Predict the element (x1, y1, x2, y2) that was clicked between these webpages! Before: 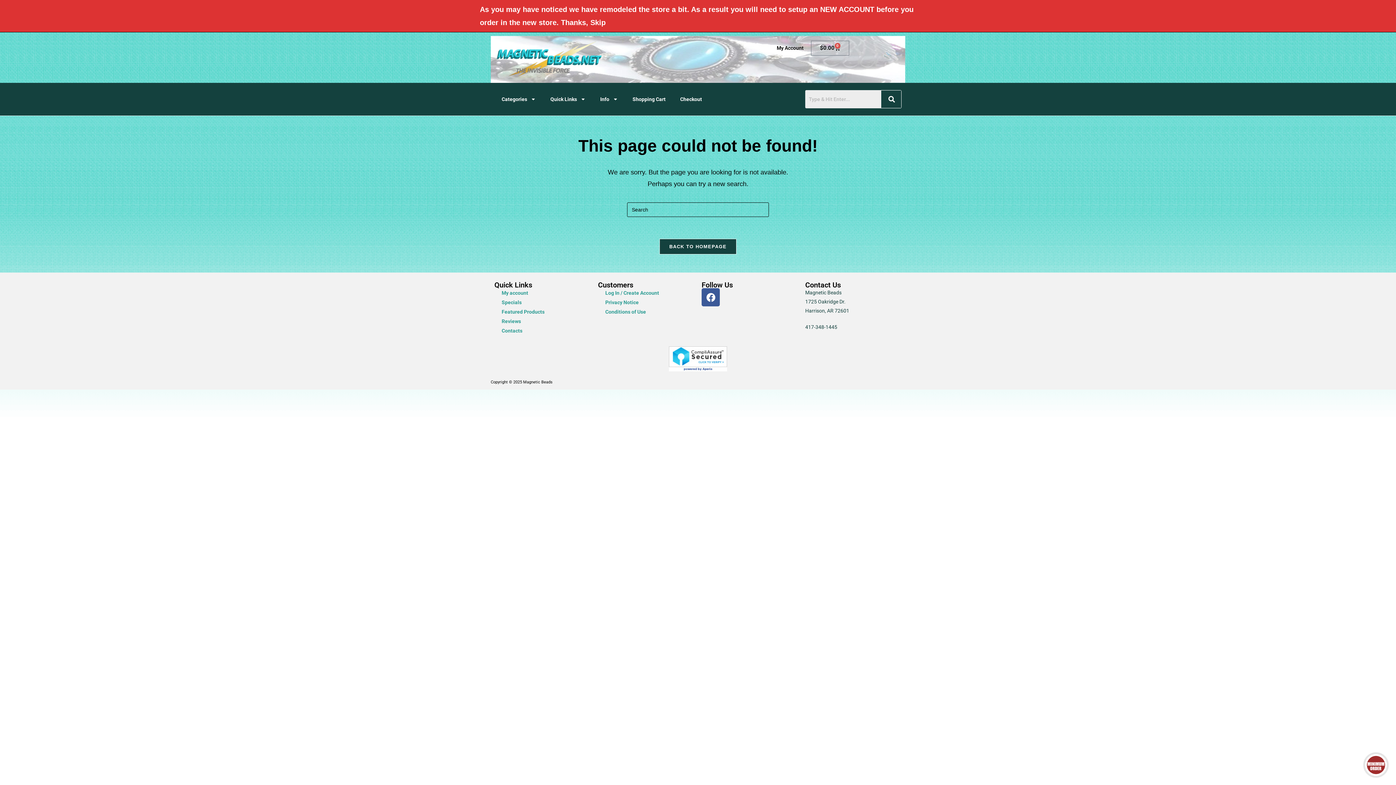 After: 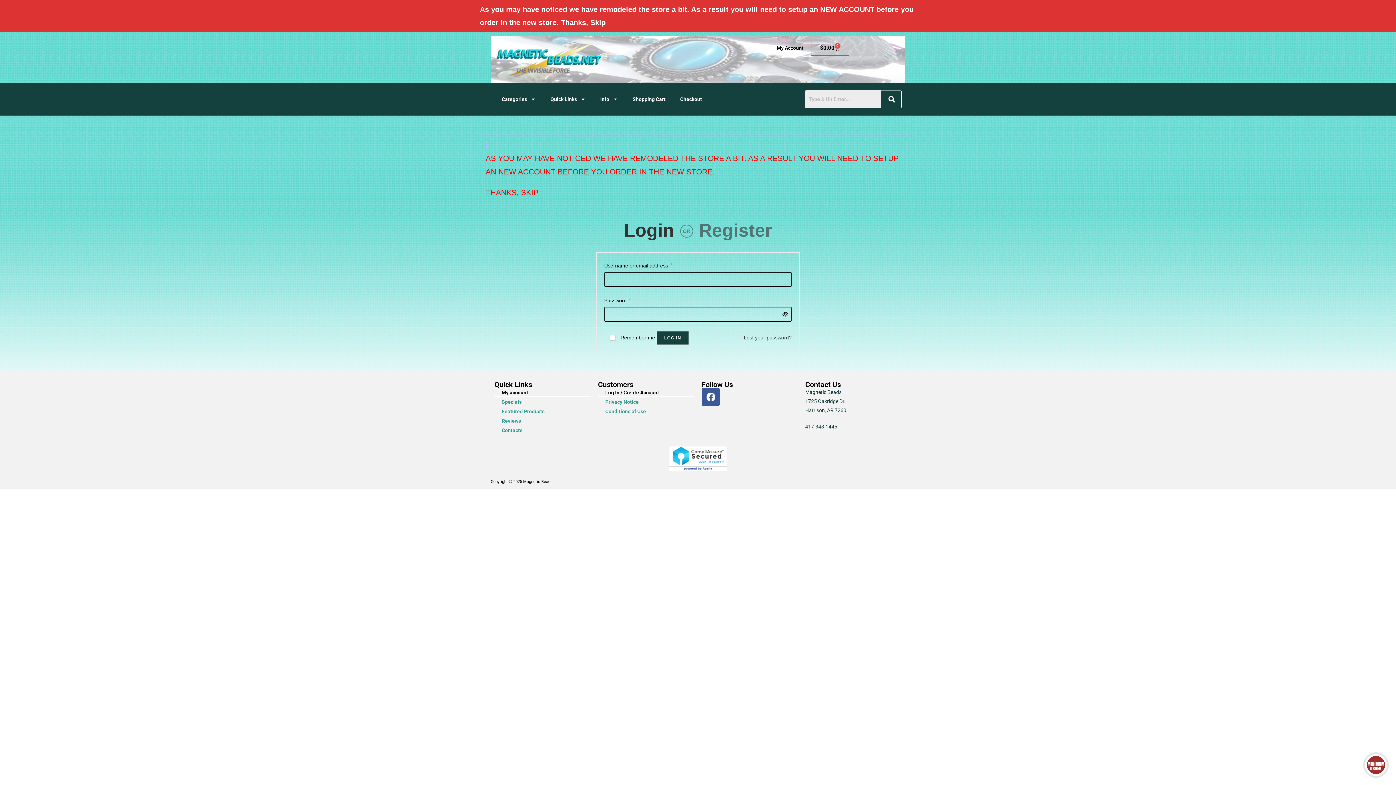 Action: label: My account bbox: (494, 288, 590, 297)